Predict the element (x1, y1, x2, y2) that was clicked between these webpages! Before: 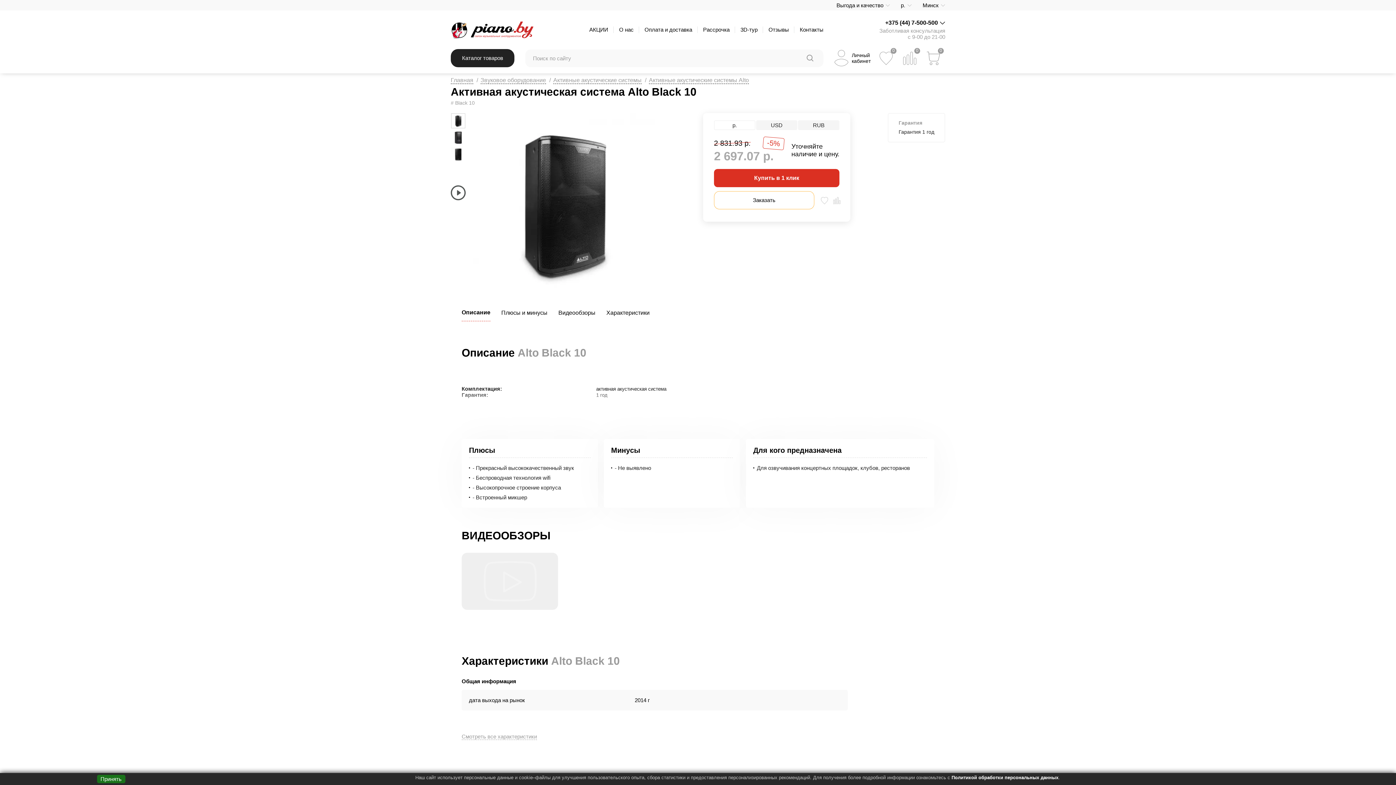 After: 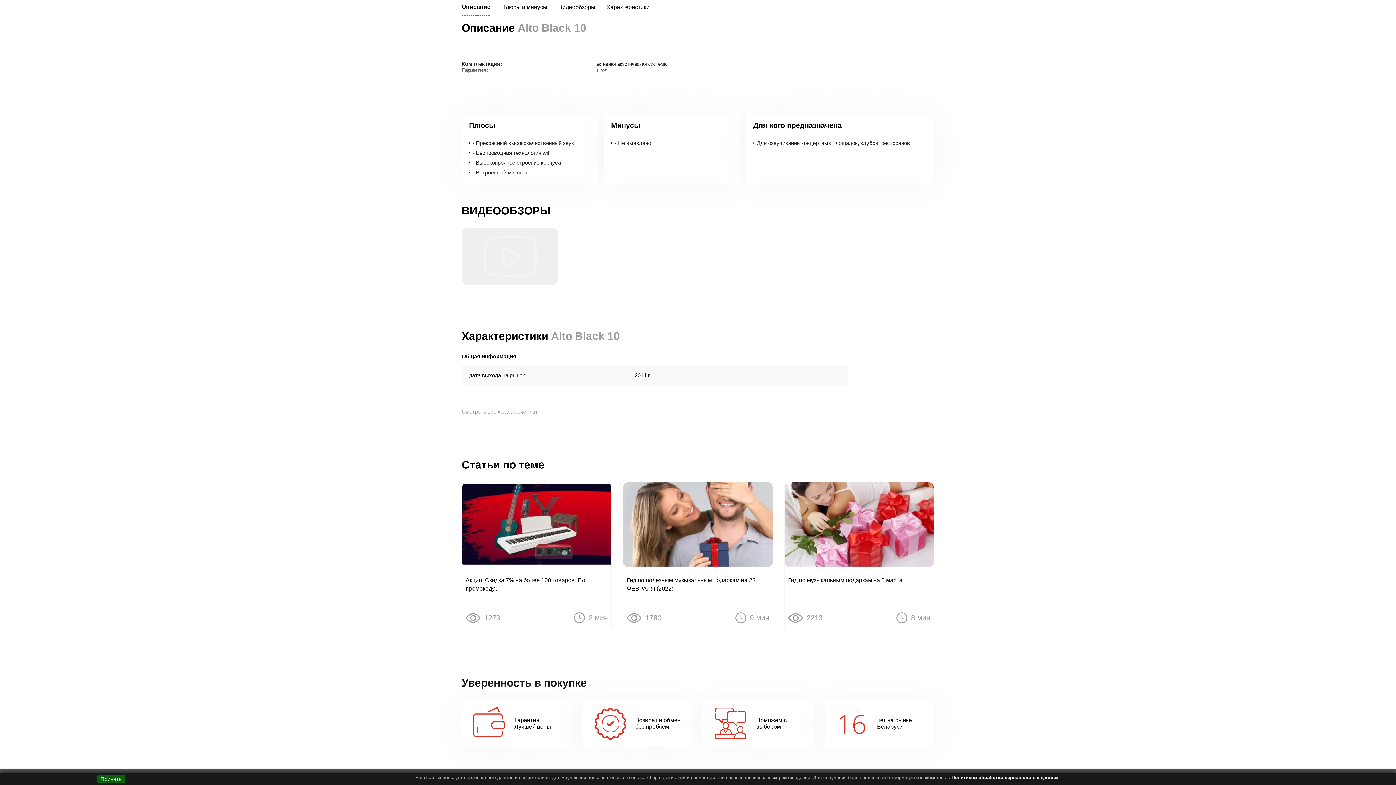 Action: label: Описание bbox: (461, 309, 490, 321)